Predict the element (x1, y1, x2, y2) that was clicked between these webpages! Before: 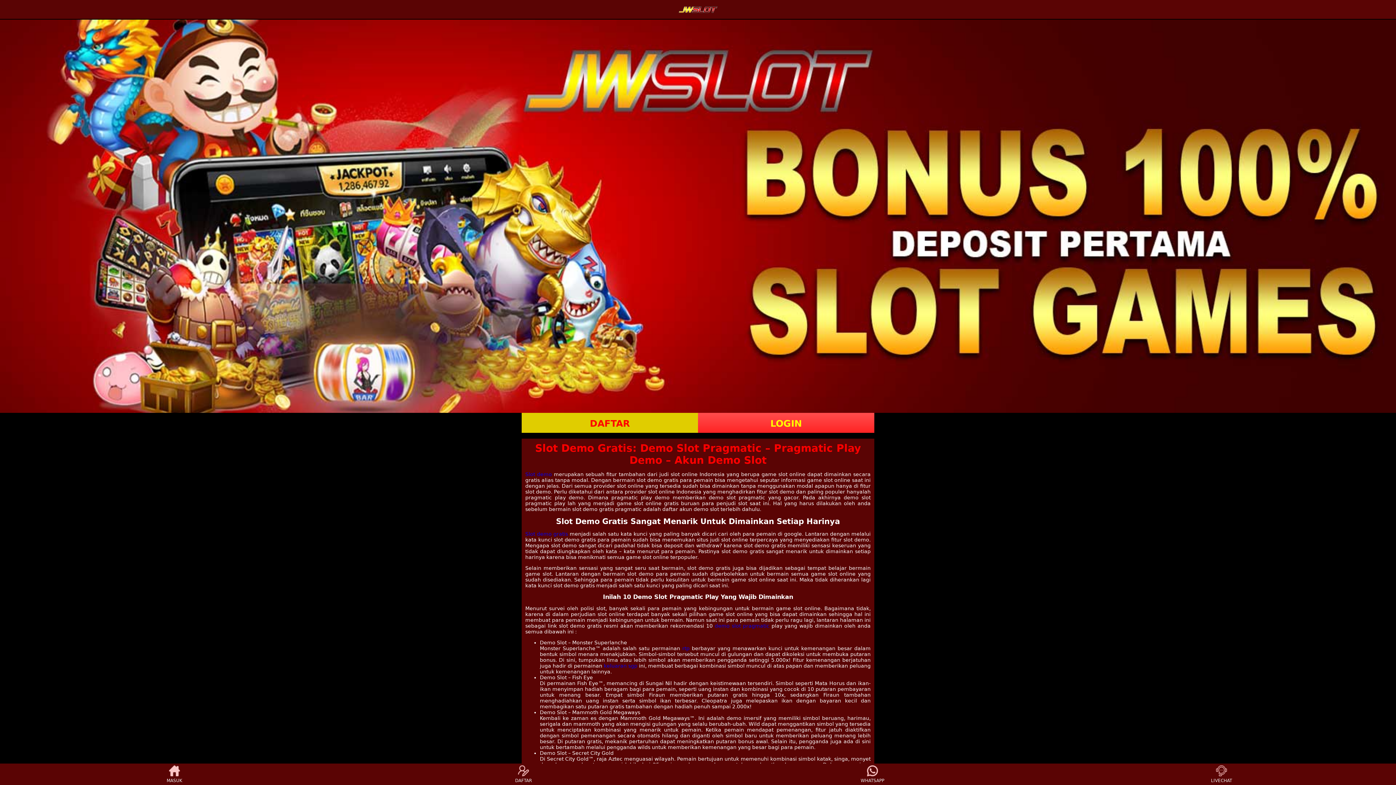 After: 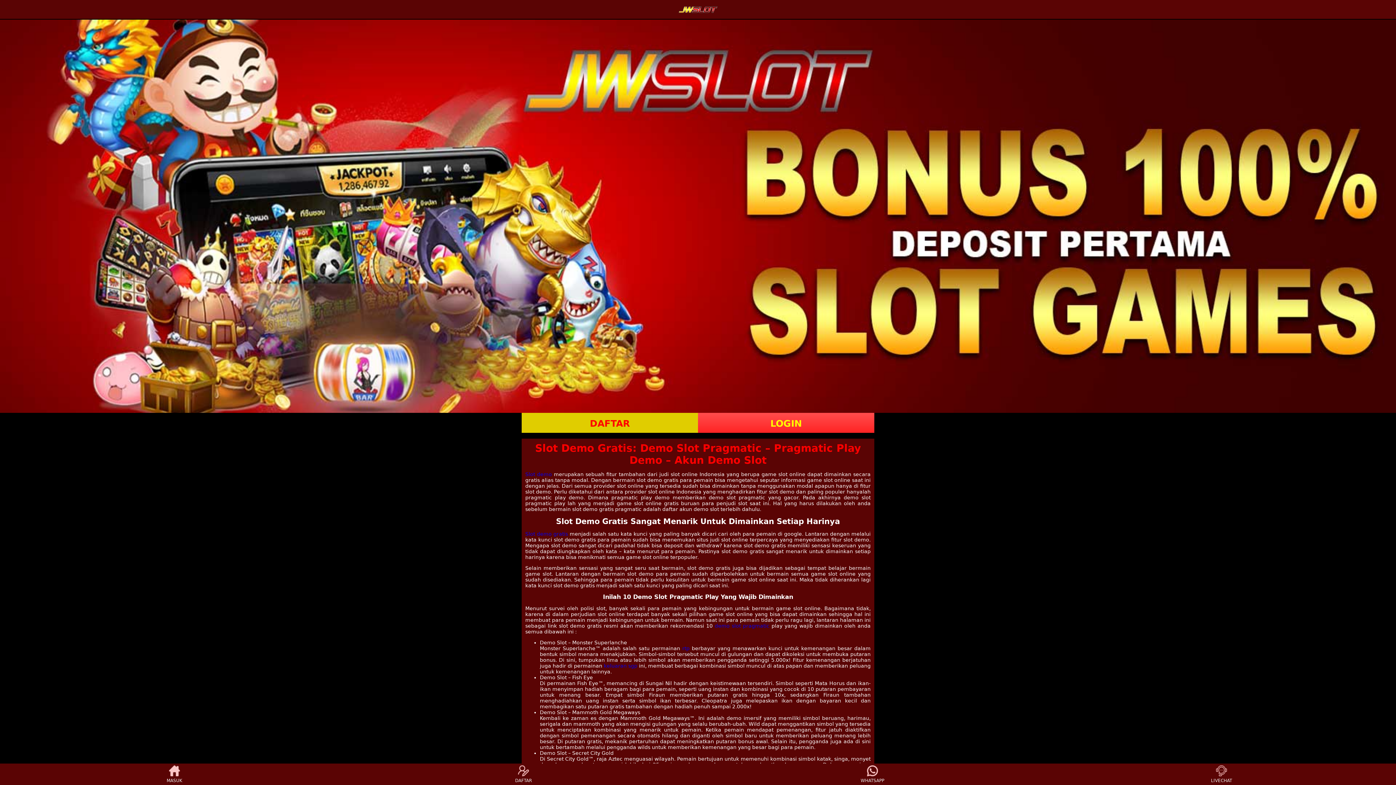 Action: label: MASUK bbox: (160, 765, 188, 783)